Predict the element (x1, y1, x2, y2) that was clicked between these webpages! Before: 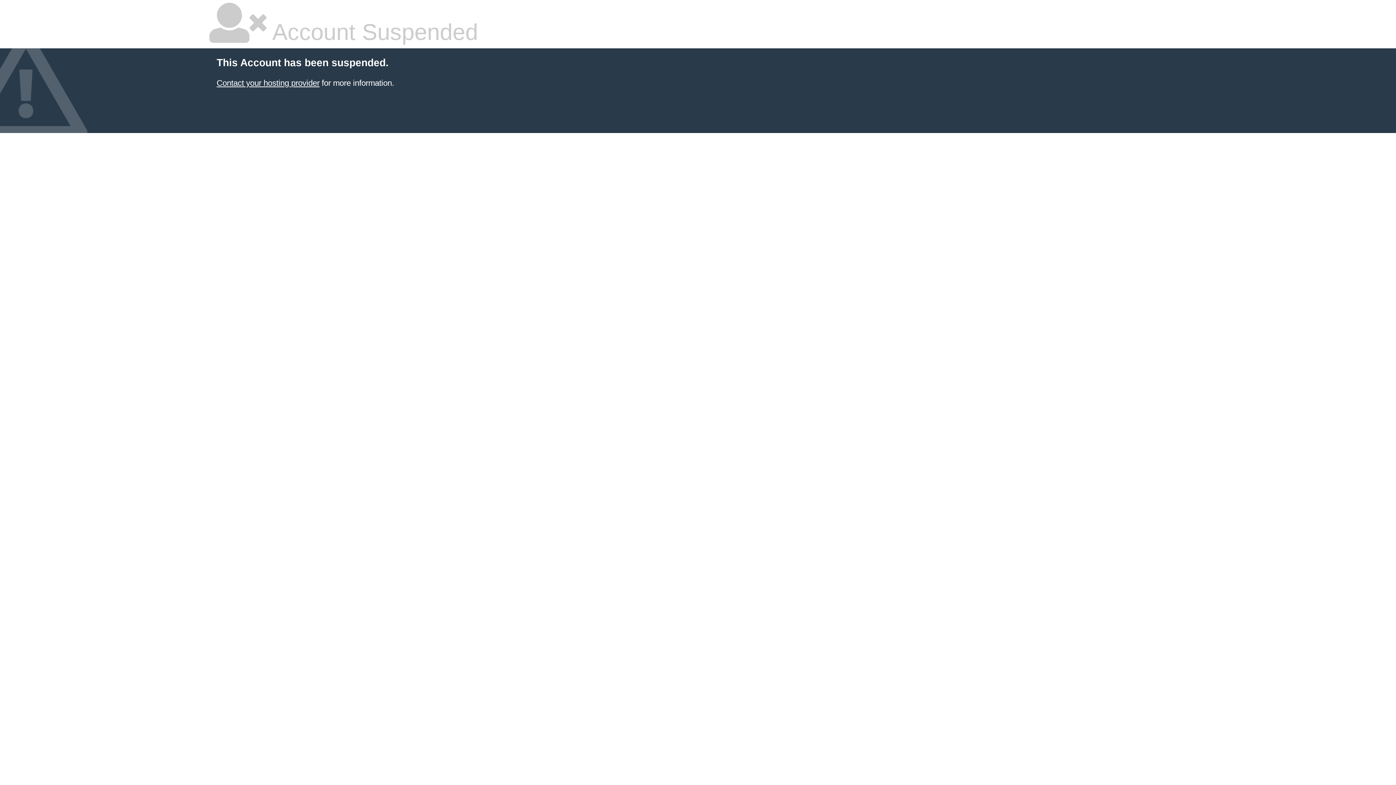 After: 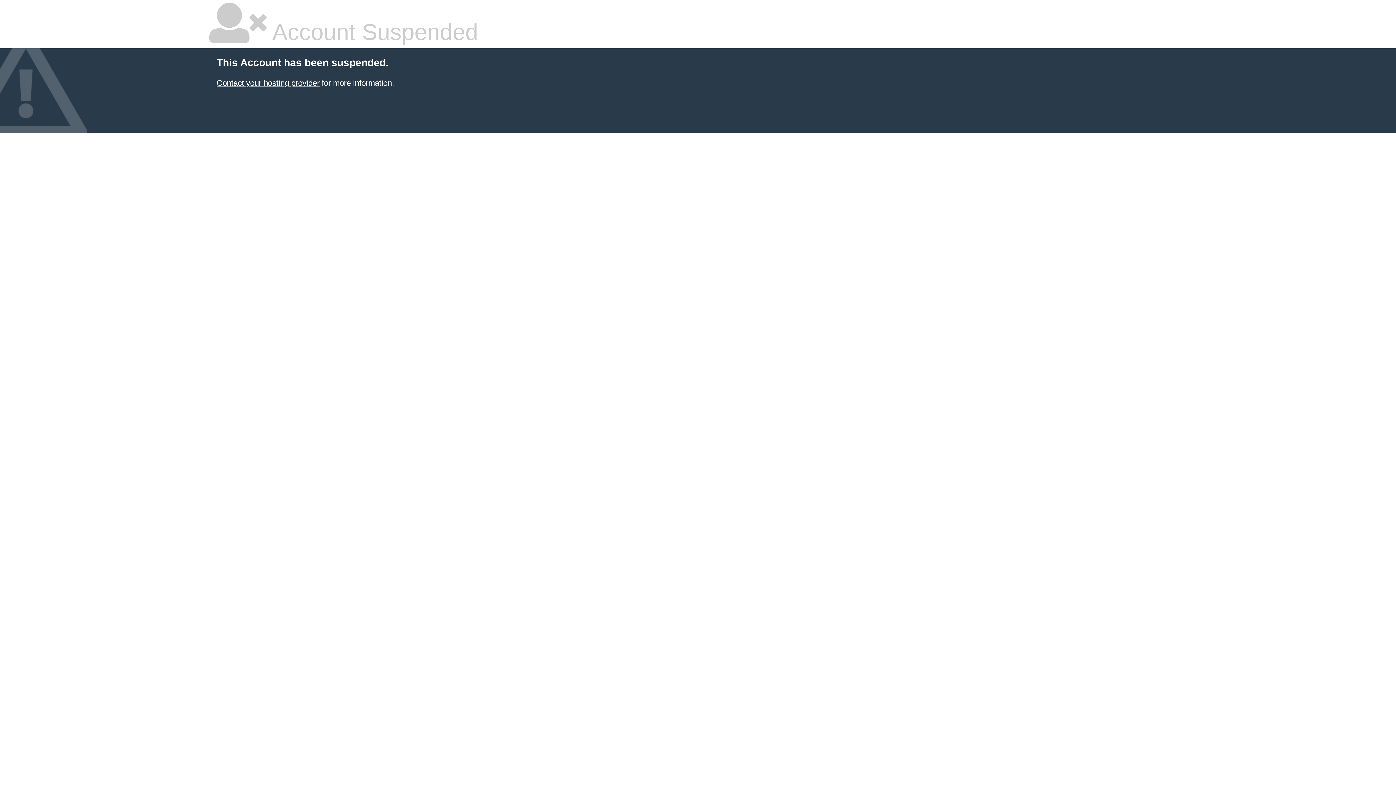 Action: bbox: (216, 78, 319, 87) label: Contact your hosting provider